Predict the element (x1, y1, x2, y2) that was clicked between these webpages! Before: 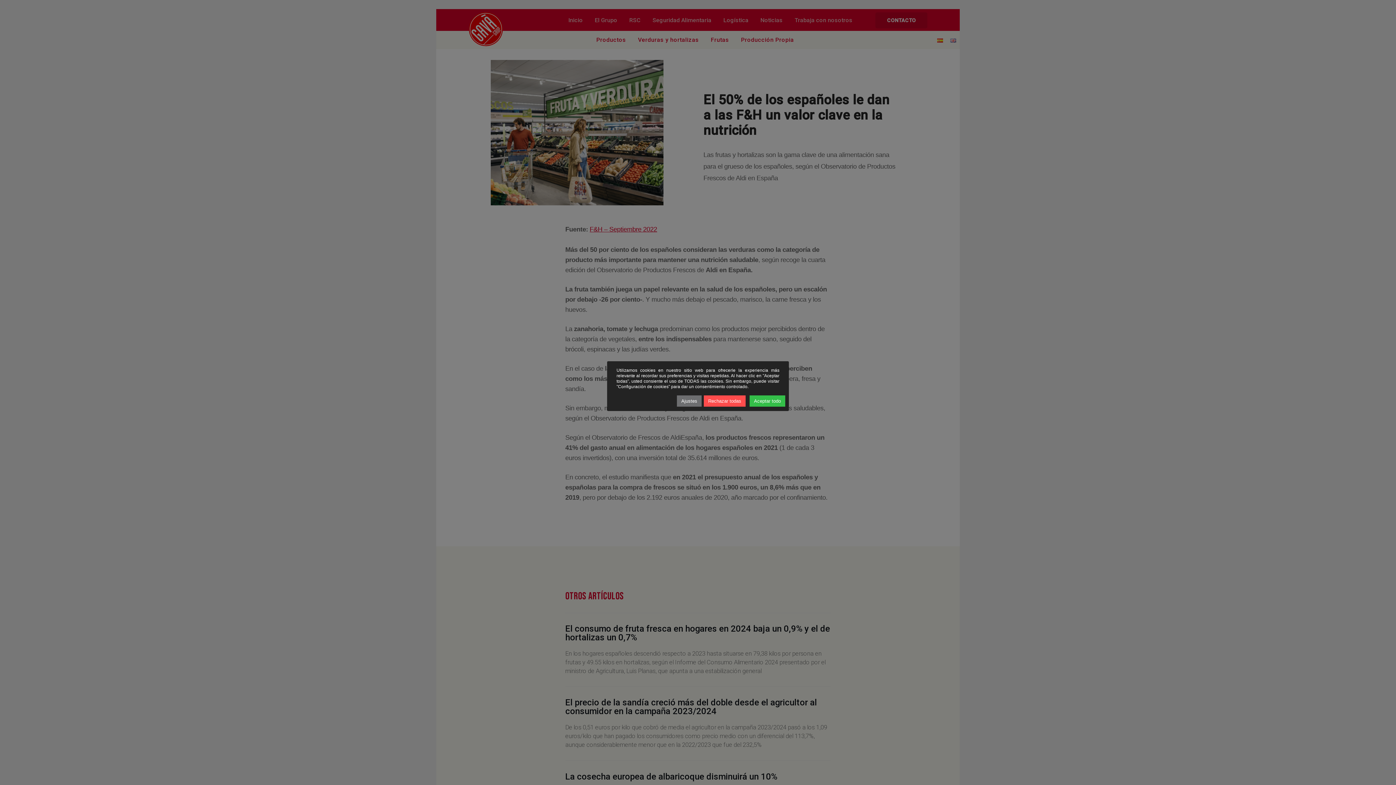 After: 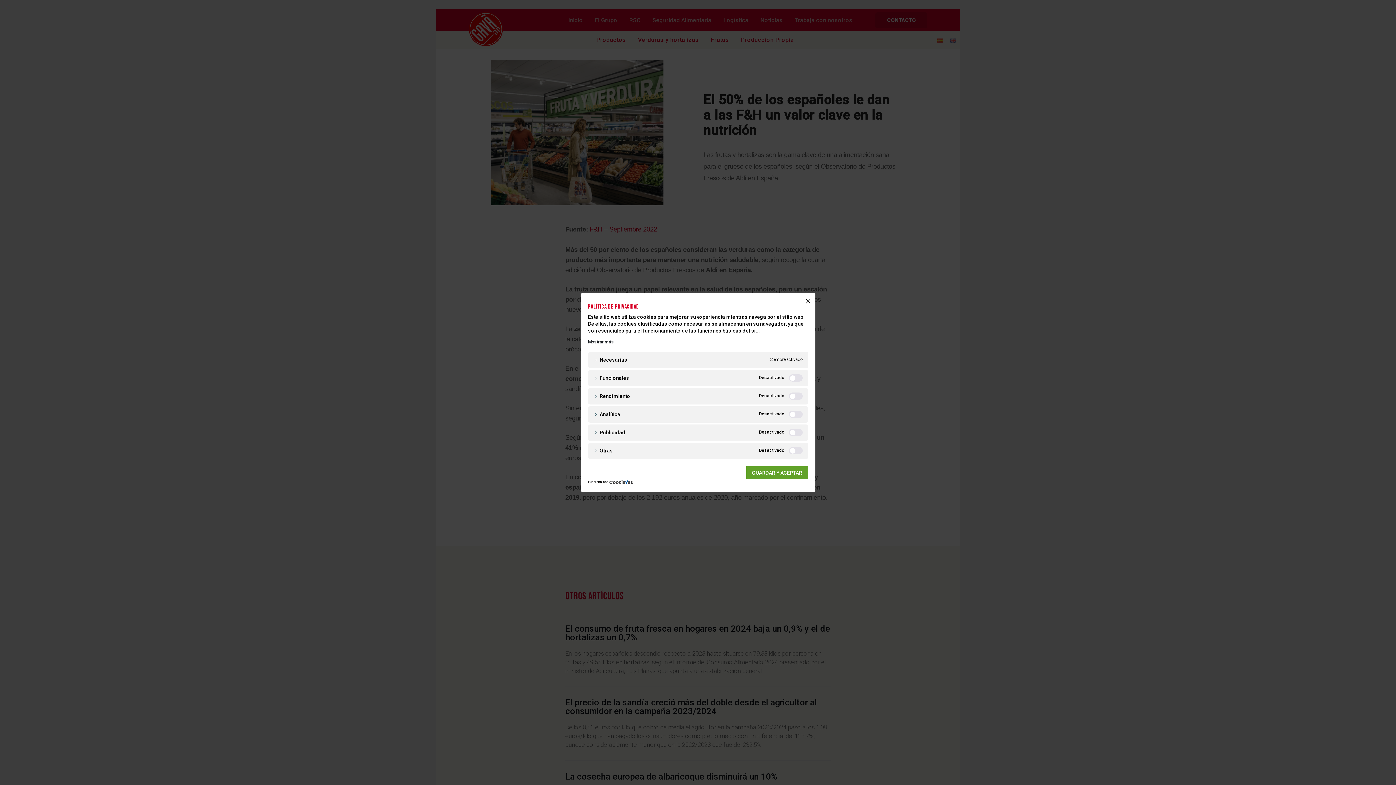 Action: bbox: (677, 395, 701, 406) label: Ajustes